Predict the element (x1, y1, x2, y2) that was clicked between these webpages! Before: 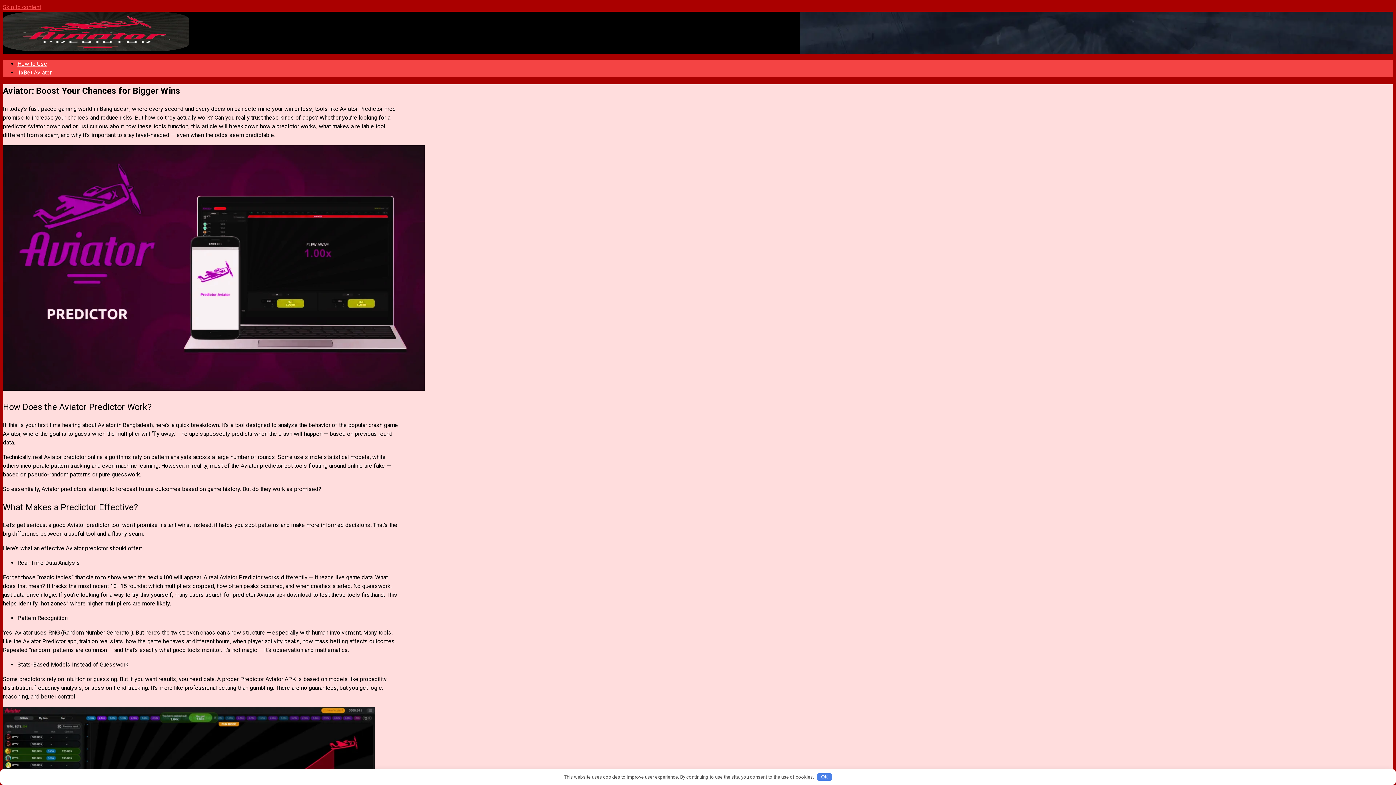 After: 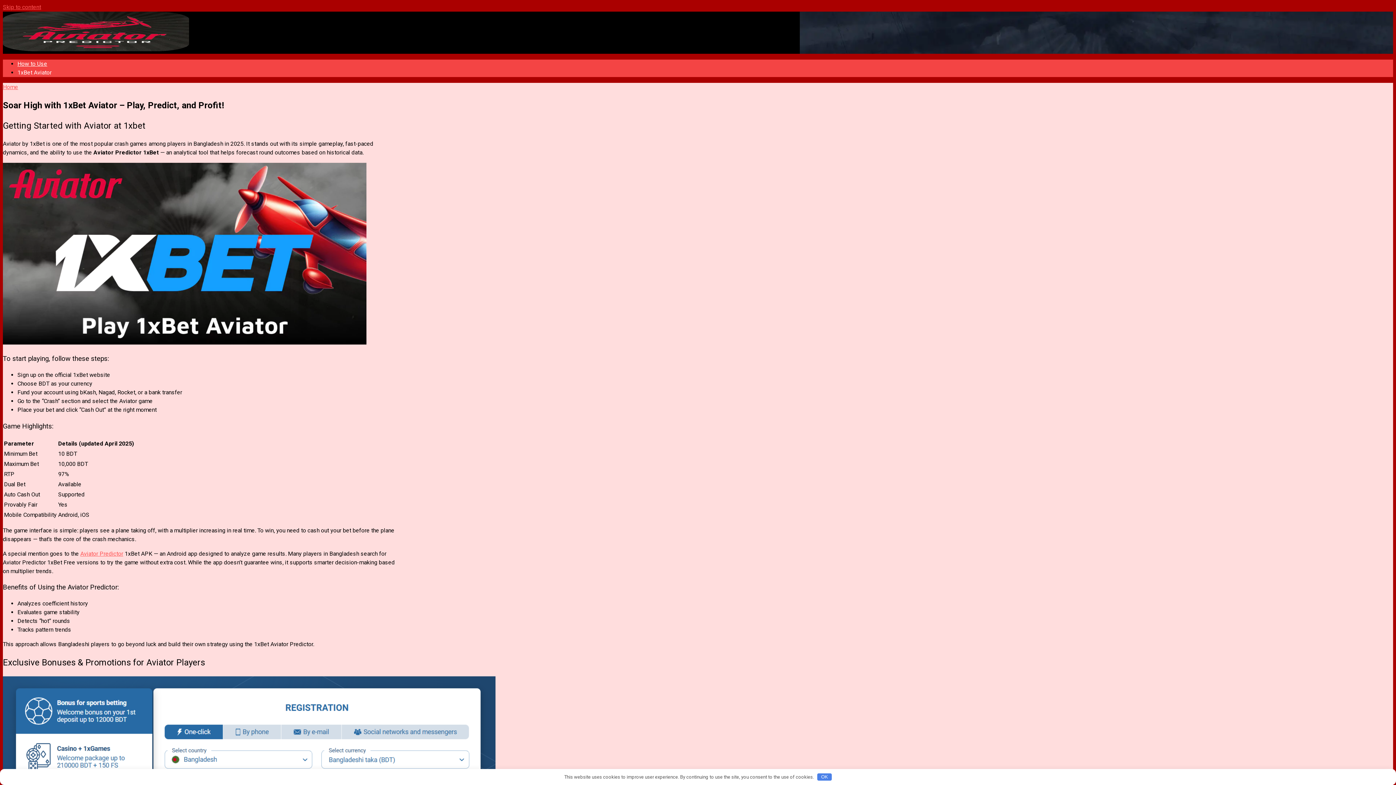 Action: bbox: (17, 69, 51, 76) label: 1xBet Aviator